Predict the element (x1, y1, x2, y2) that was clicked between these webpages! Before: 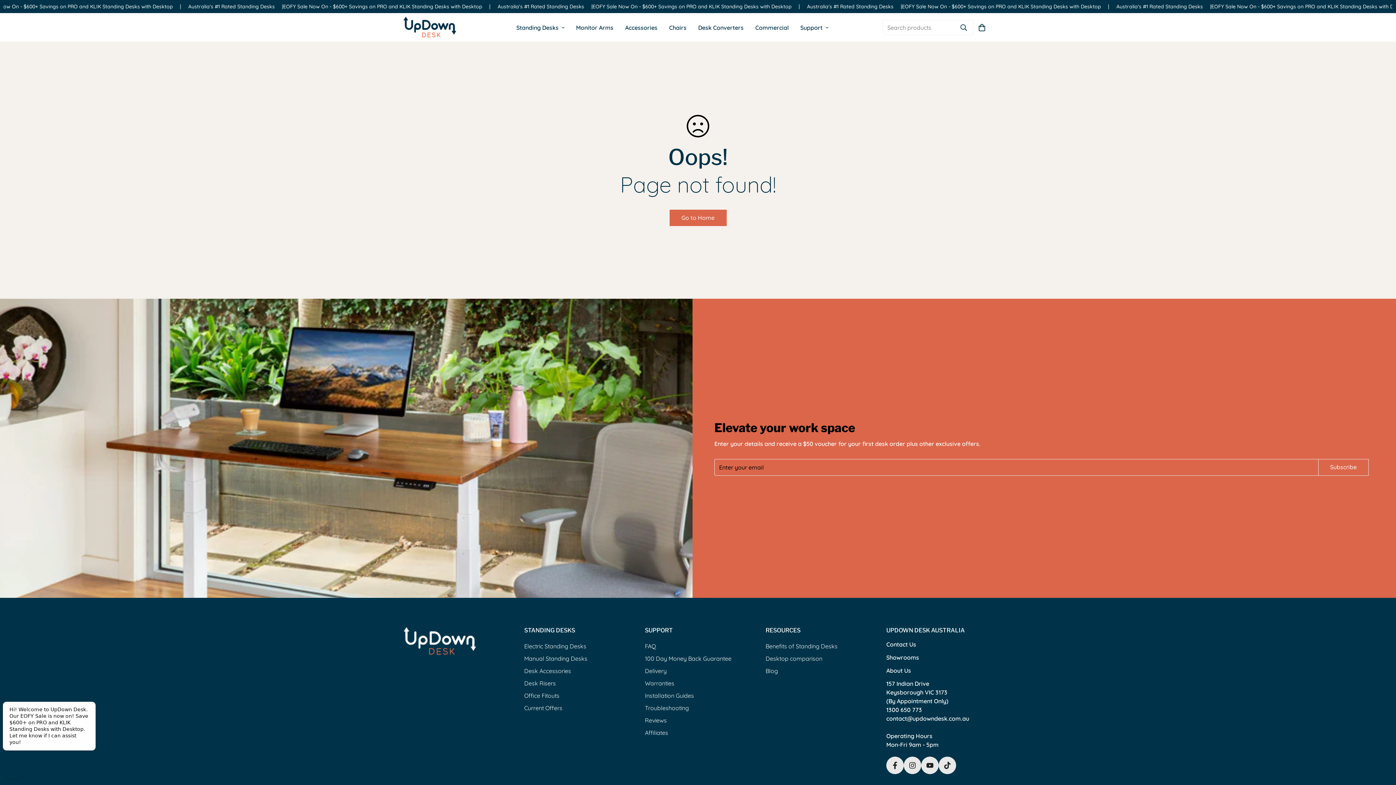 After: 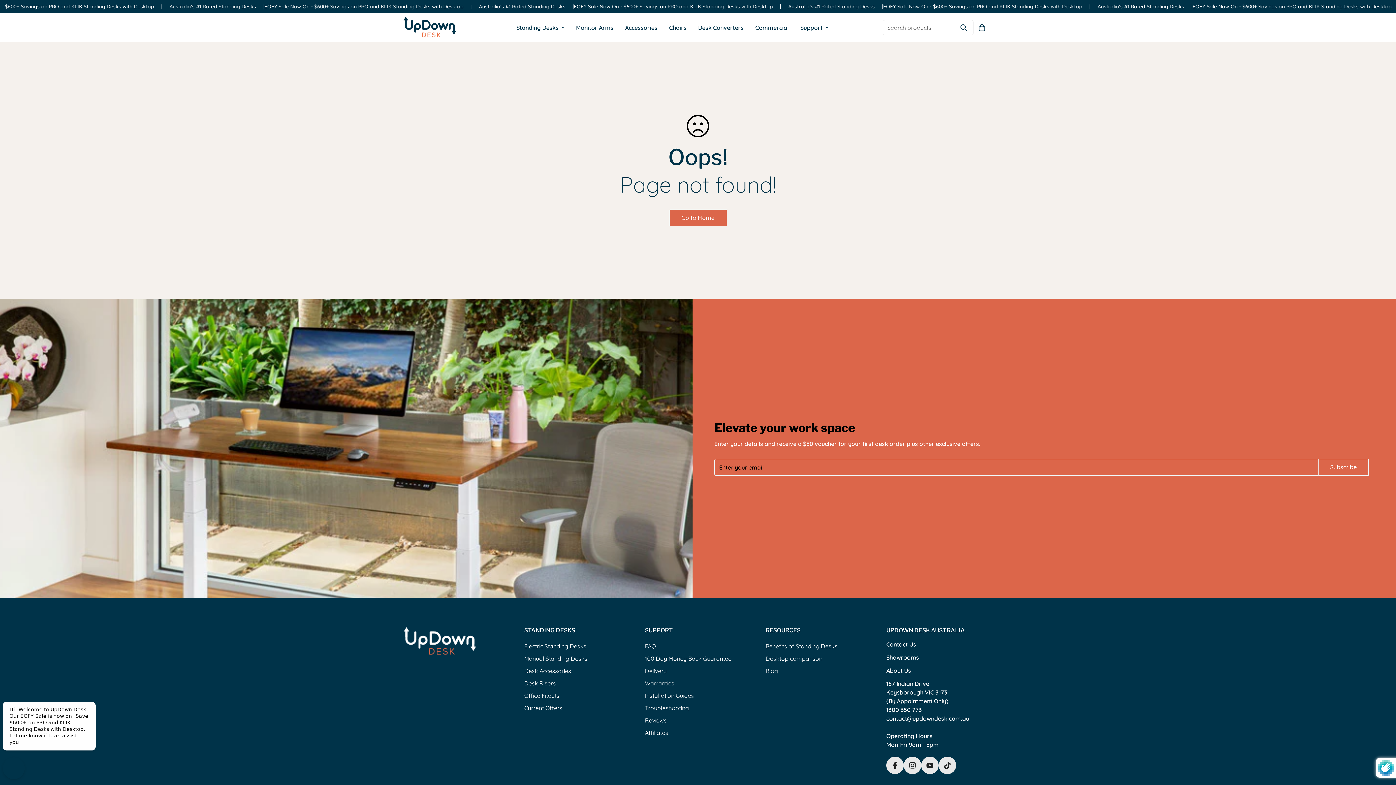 Action: label: Subscribe bbox: (1318, 459, 1369, 475)